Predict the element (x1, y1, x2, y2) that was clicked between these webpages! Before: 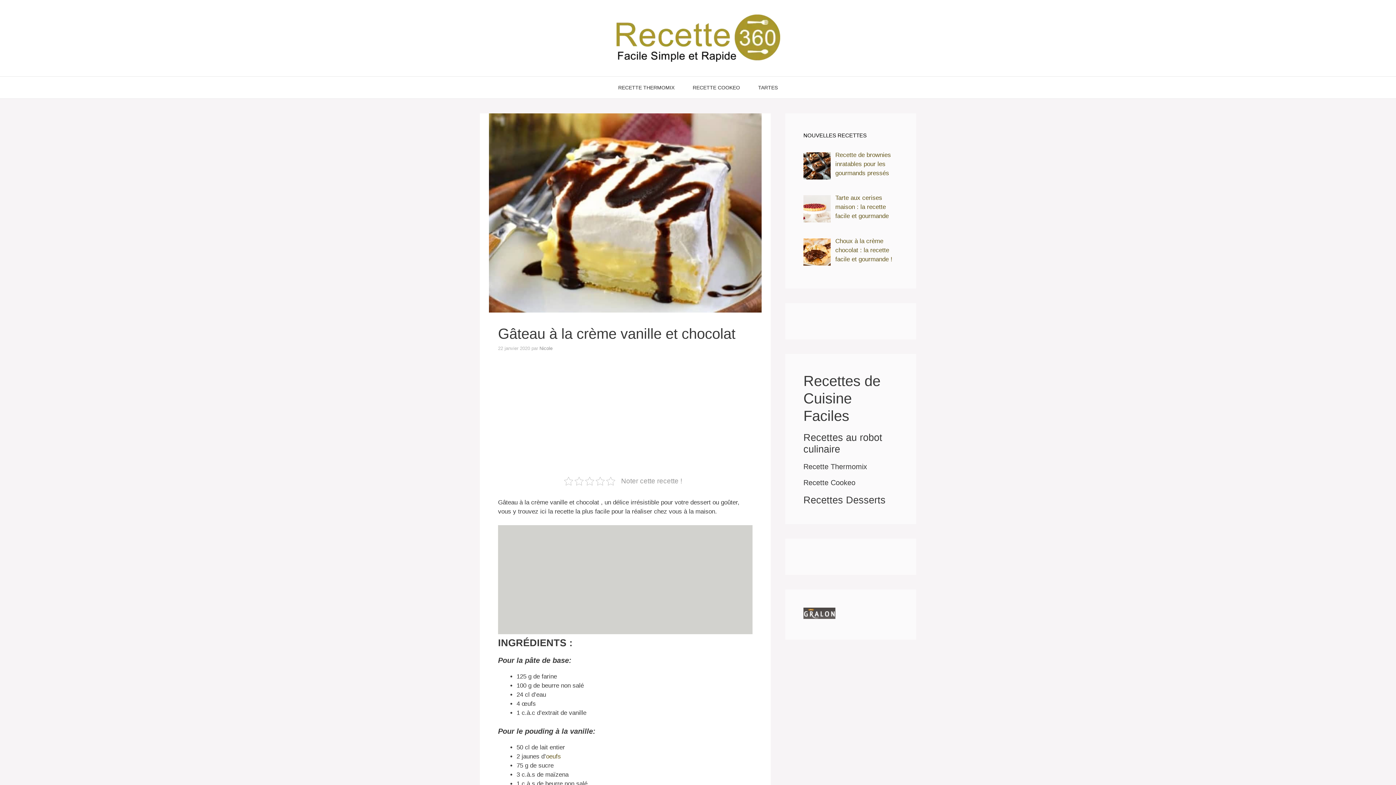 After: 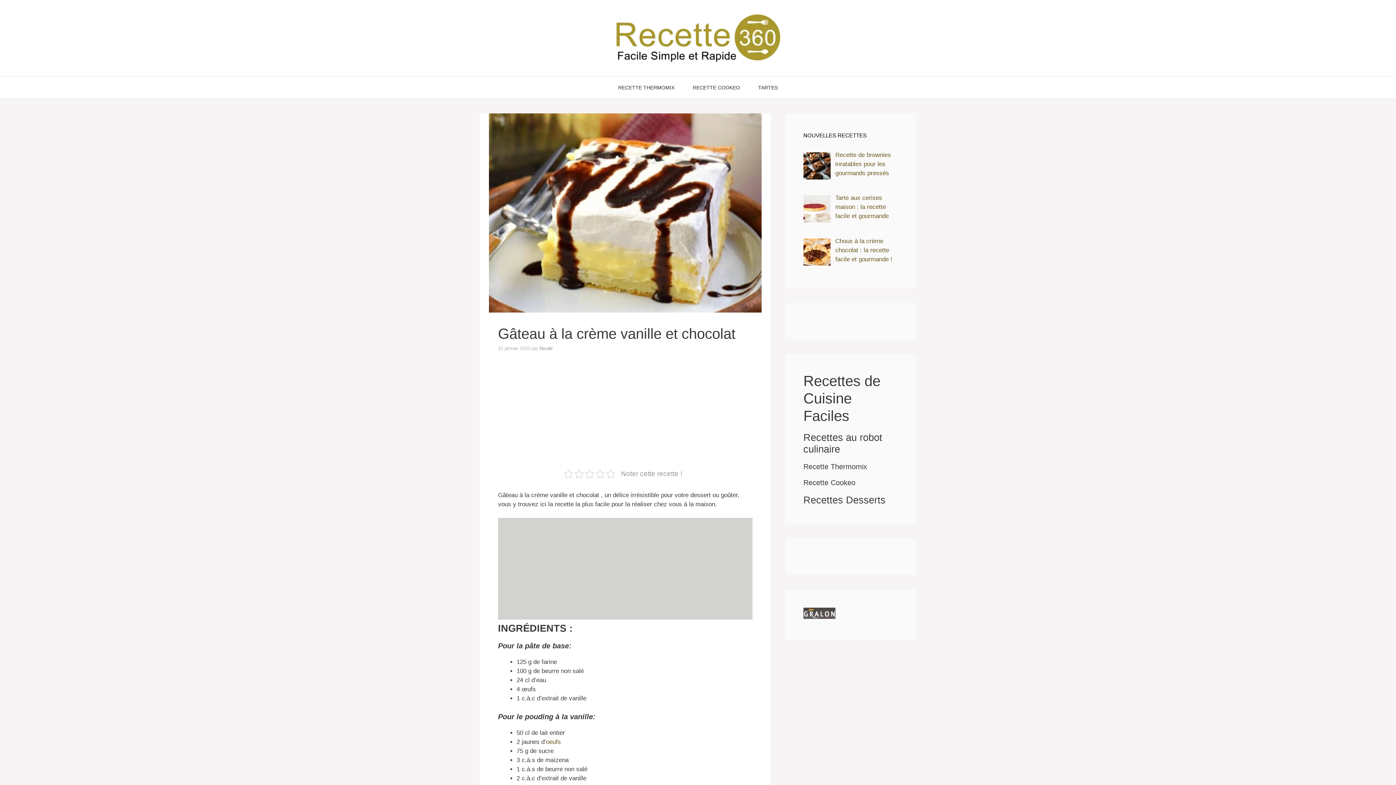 Action: bbox: (803, 613, 835, 620)